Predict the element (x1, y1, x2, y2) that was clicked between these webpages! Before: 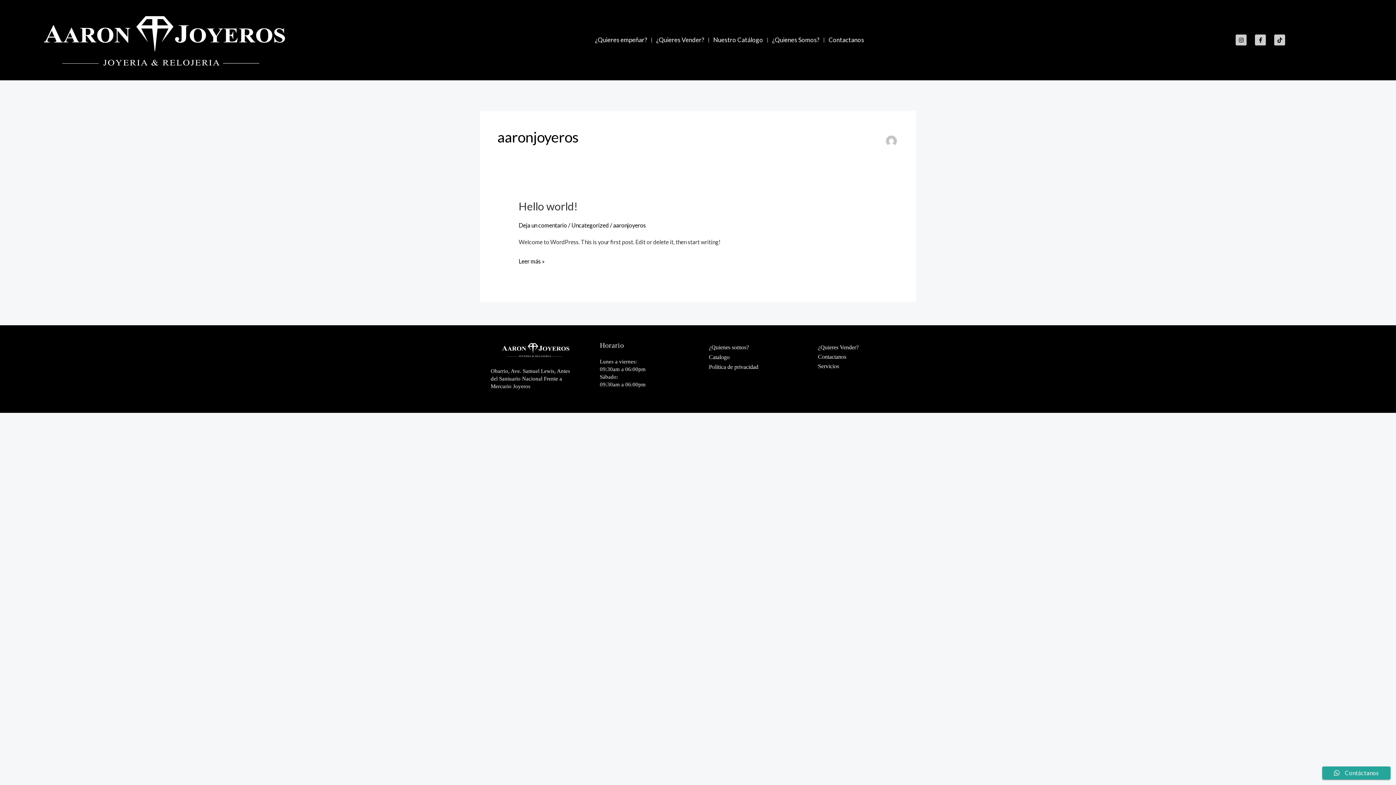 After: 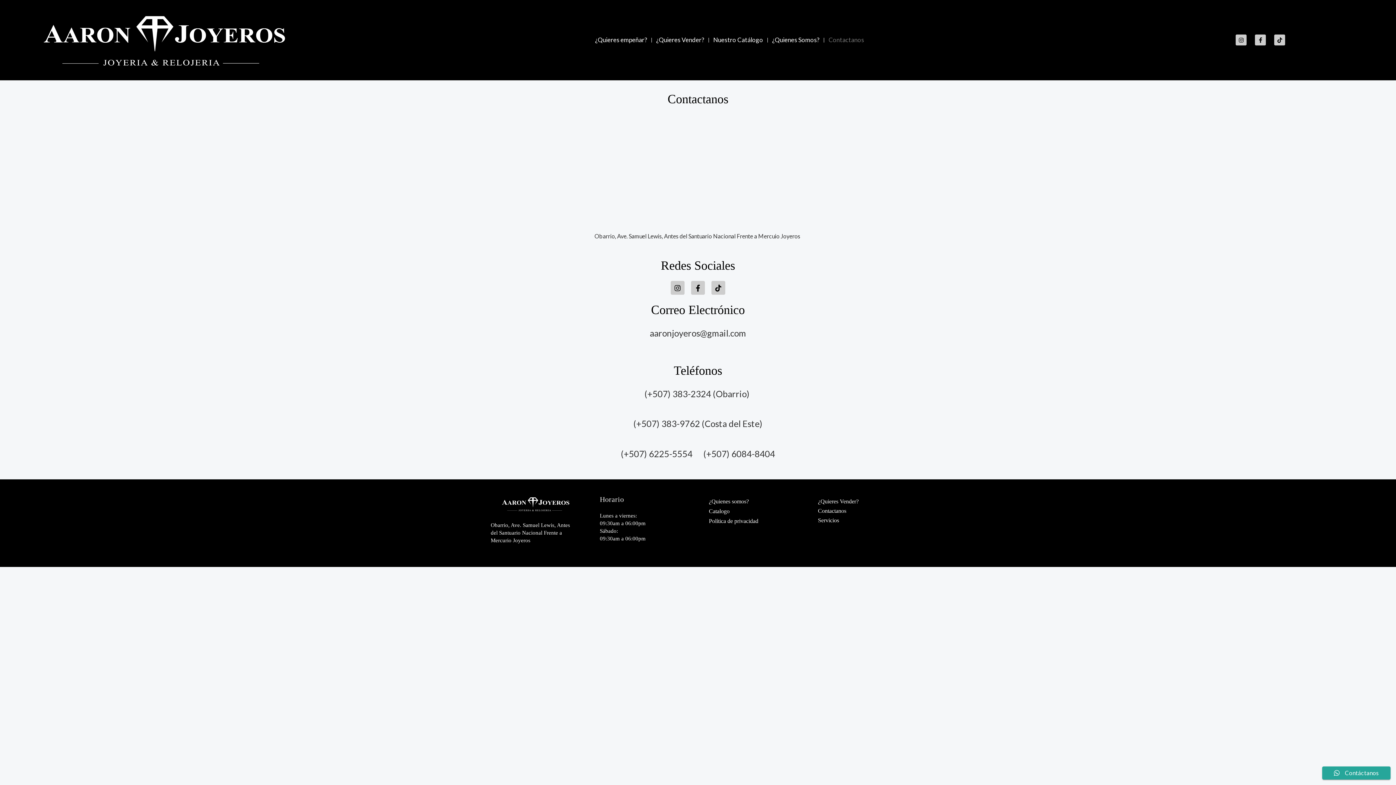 Action: label: Contactanos bbox: (818, 354, 905, 358)